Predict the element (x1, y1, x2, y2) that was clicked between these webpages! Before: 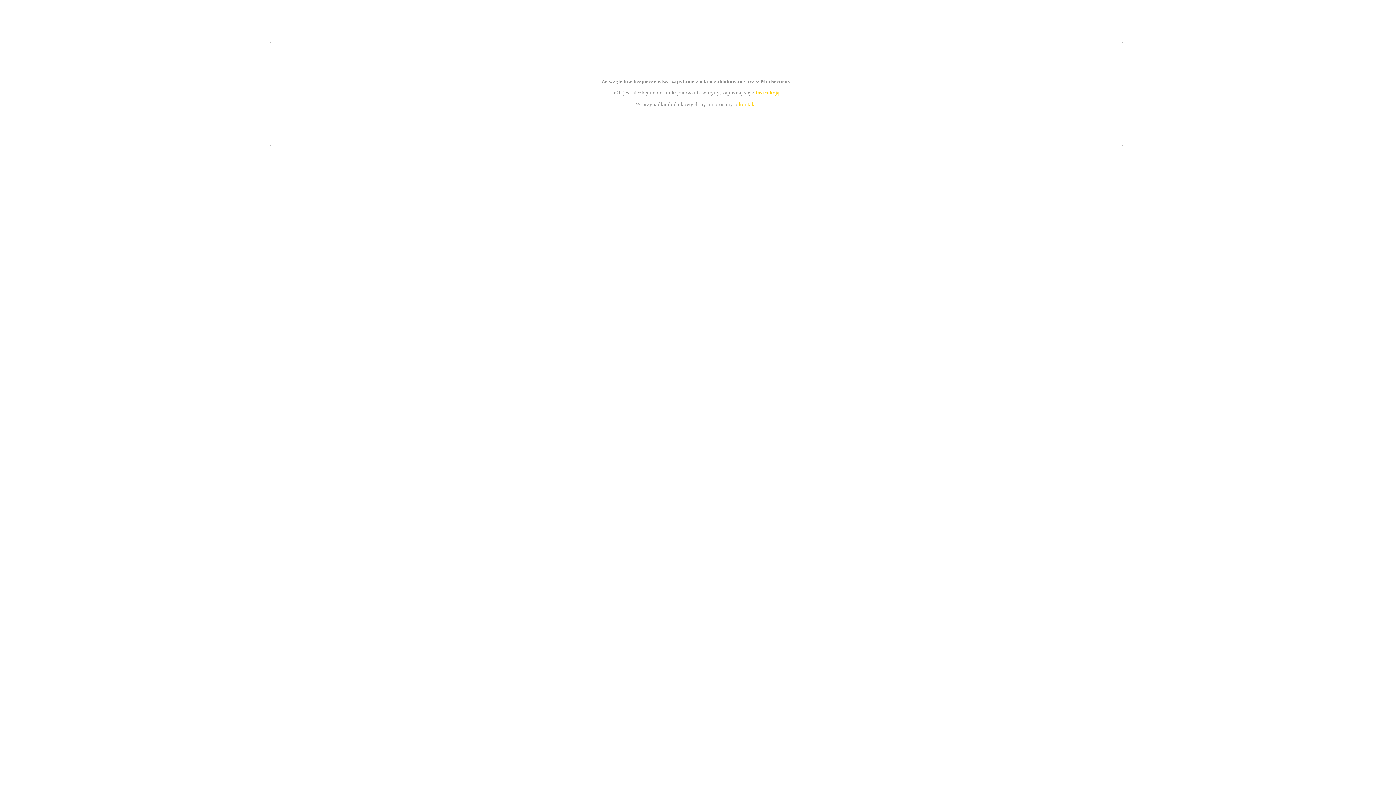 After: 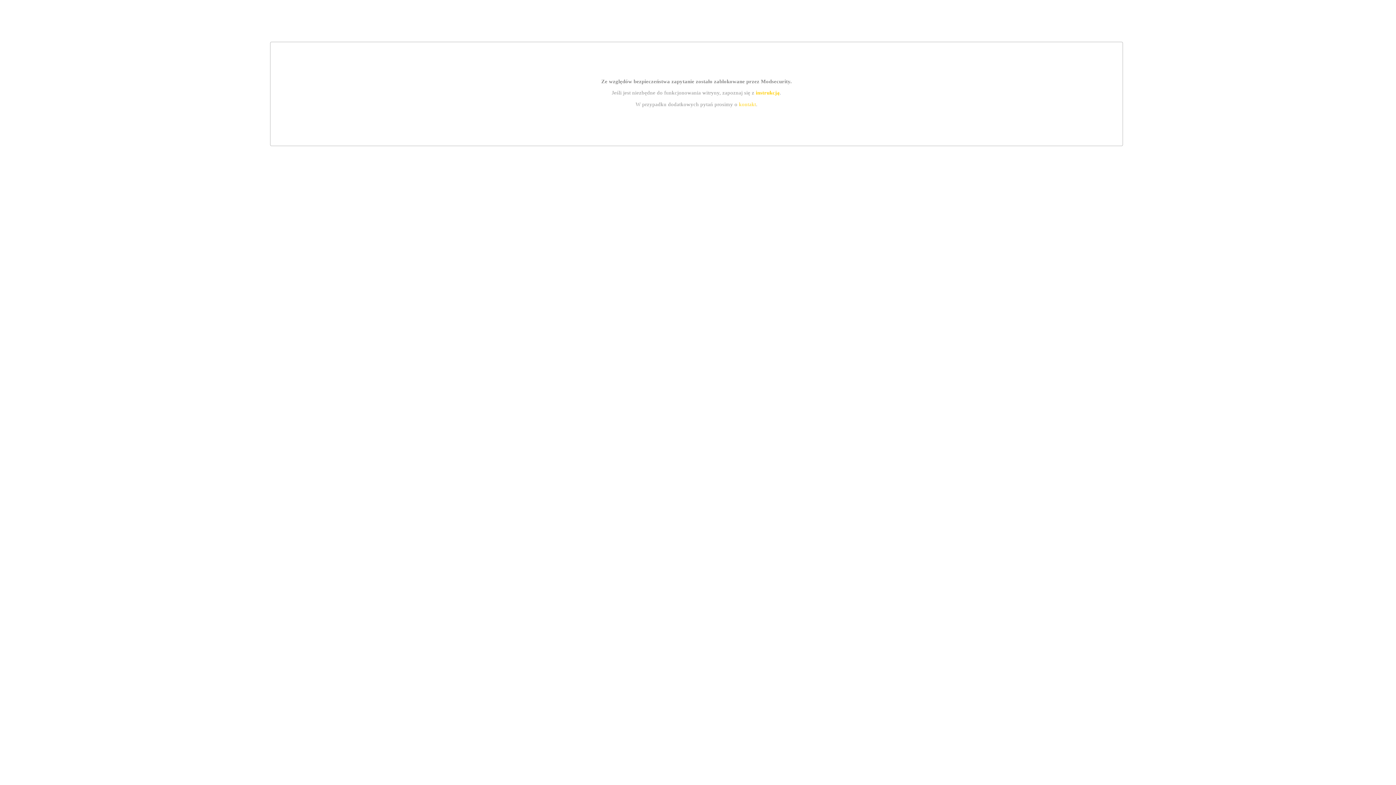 Action: bbox: (755, 89, 779, 95) label: instrukcją